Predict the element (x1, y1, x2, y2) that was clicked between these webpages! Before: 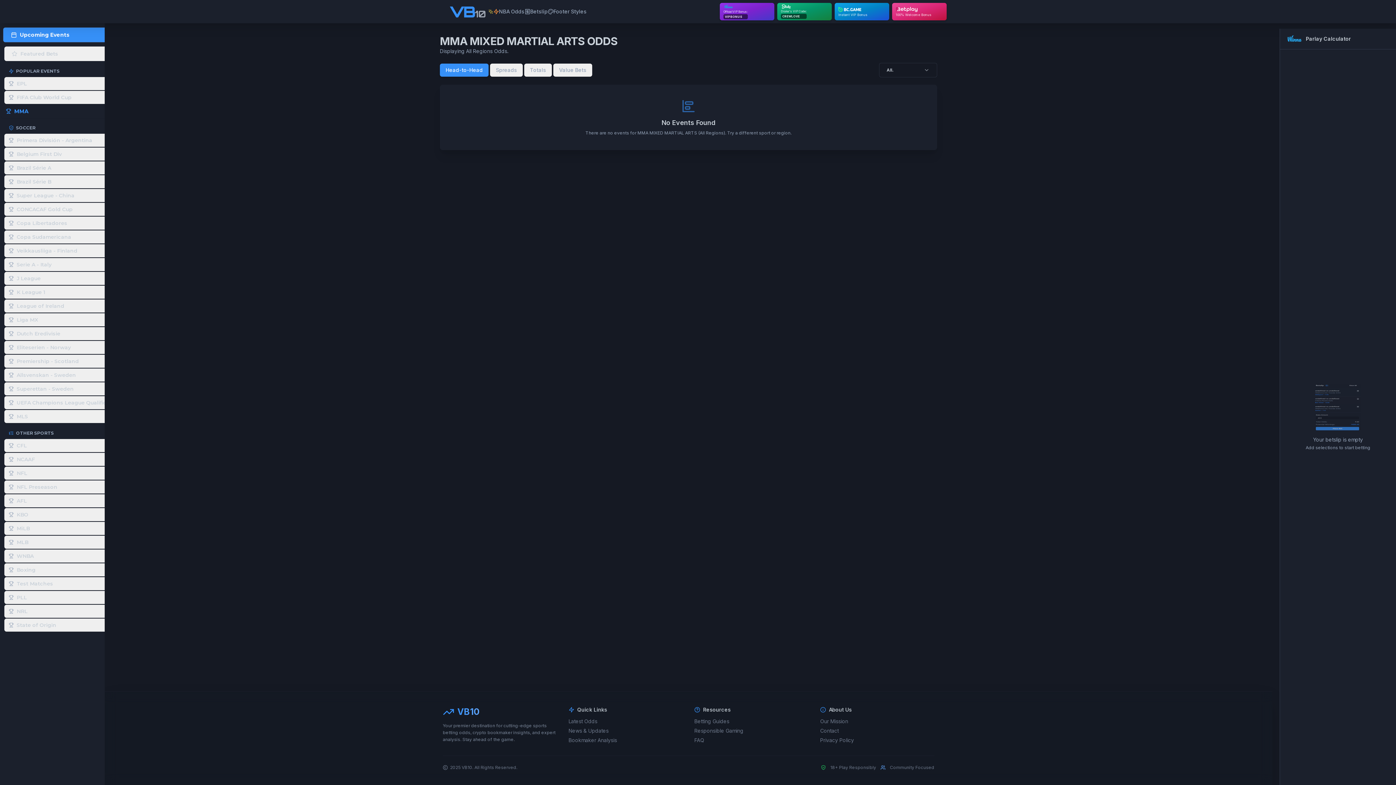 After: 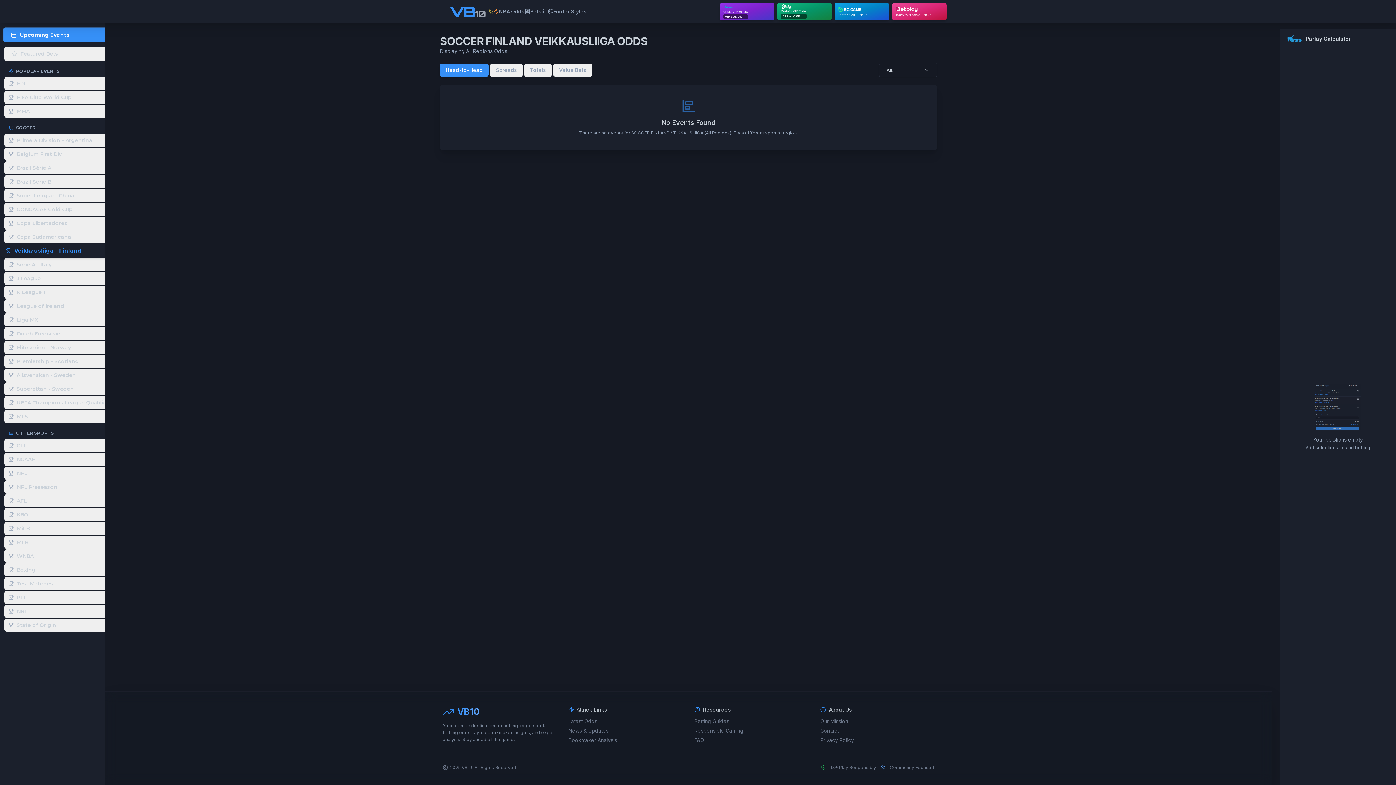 Action: bbox: (4, 244, 125, 257) label: Veikkausliiga - Finland